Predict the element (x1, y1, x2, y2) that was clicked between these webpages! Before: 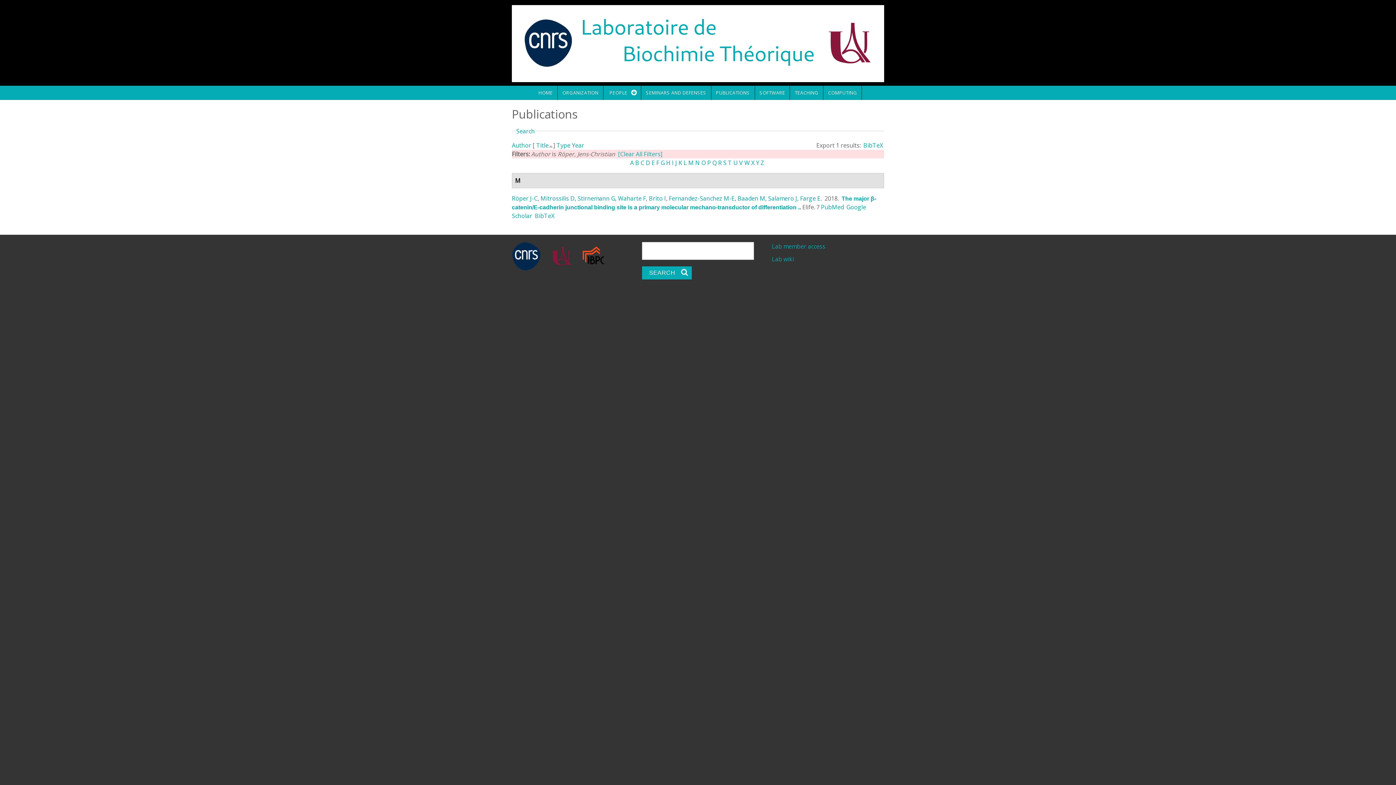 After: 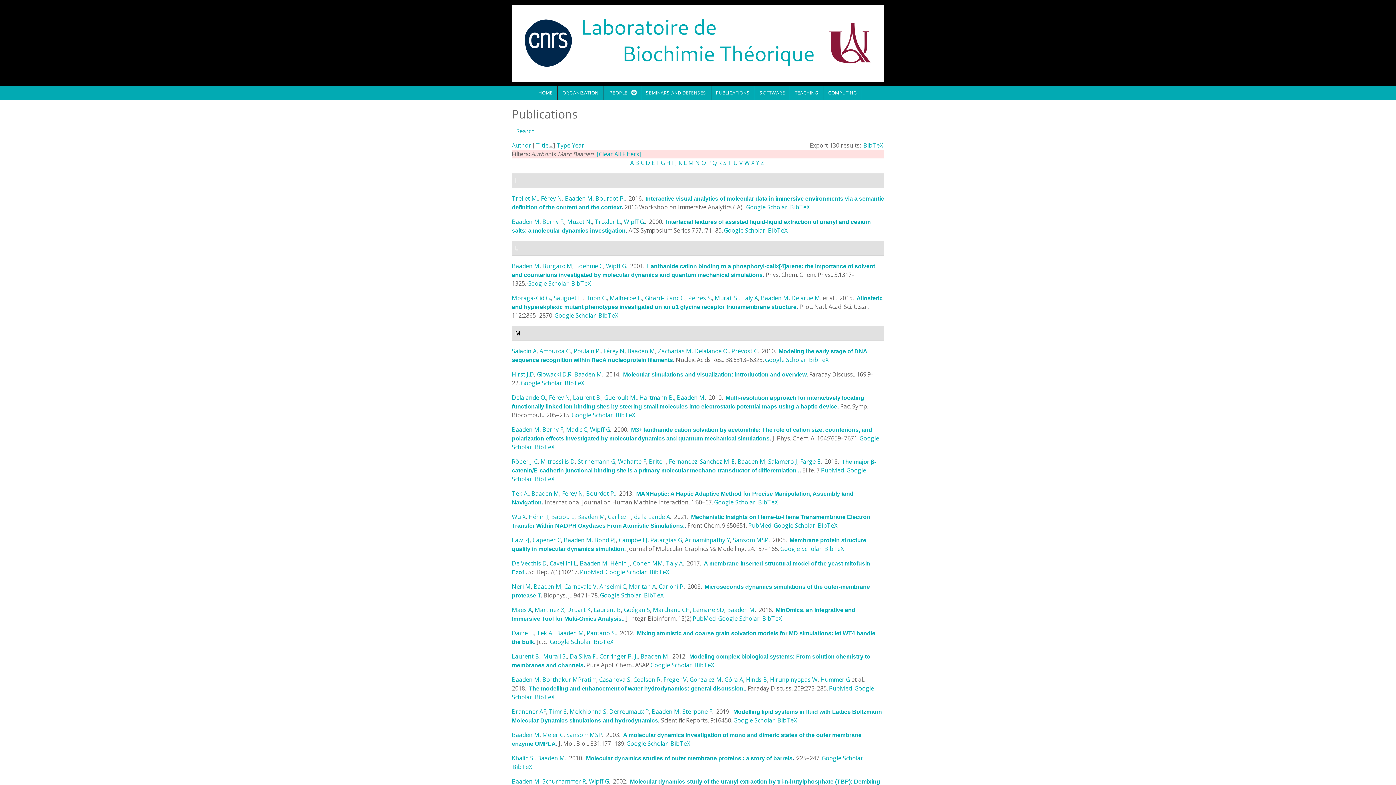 Action: label: Baaden M bbox: (737, 194, 765, 202)